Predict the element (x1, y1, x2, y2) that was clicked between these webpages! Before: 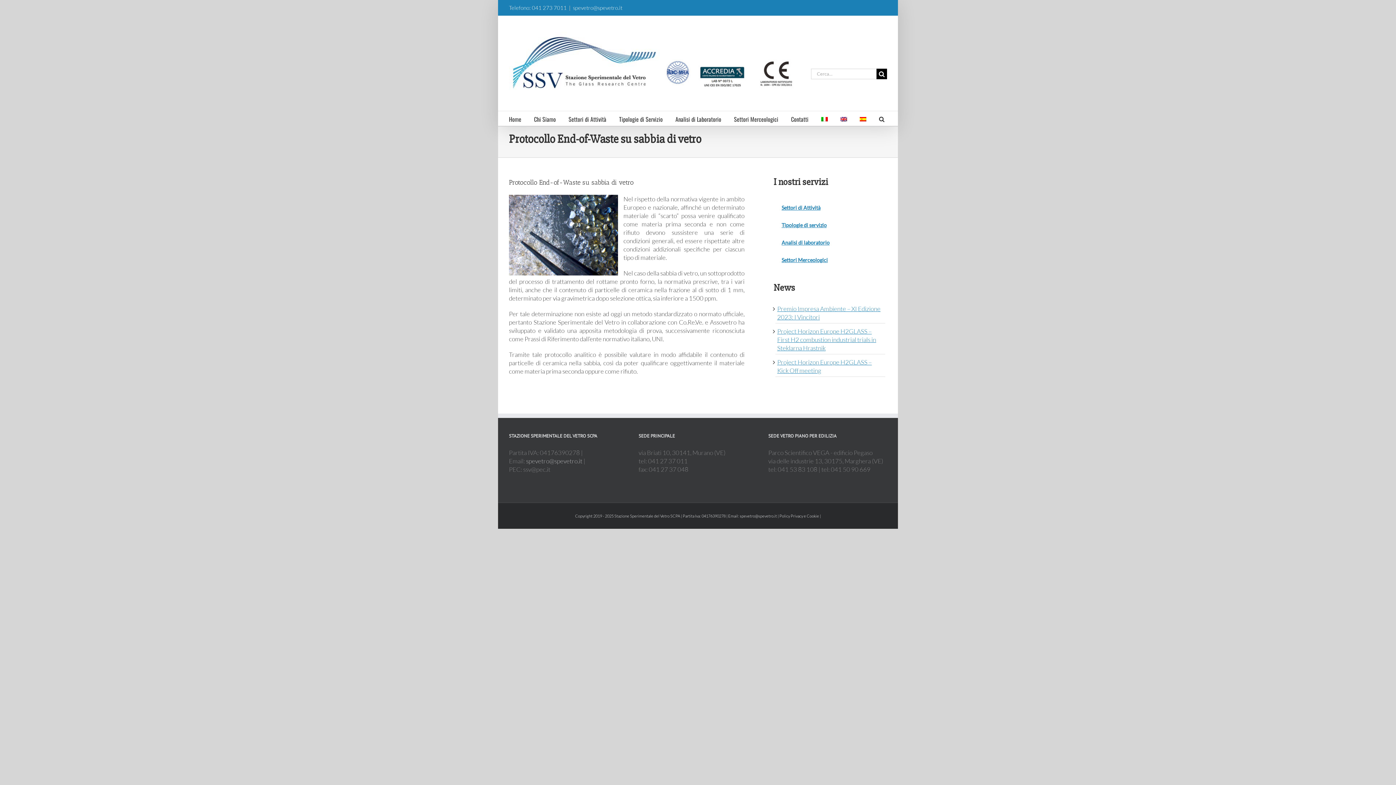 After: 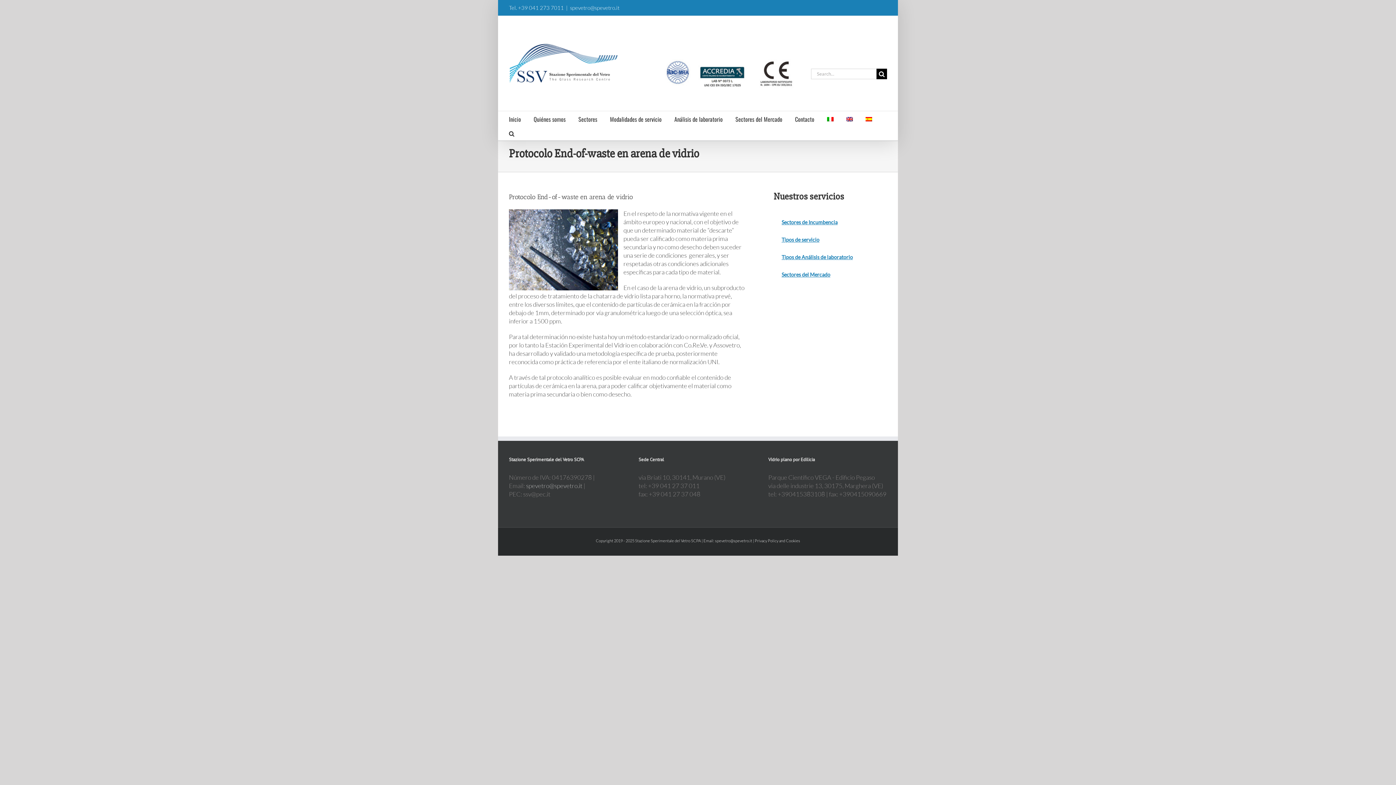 Action: bbox: (860, 111, 866, 125)